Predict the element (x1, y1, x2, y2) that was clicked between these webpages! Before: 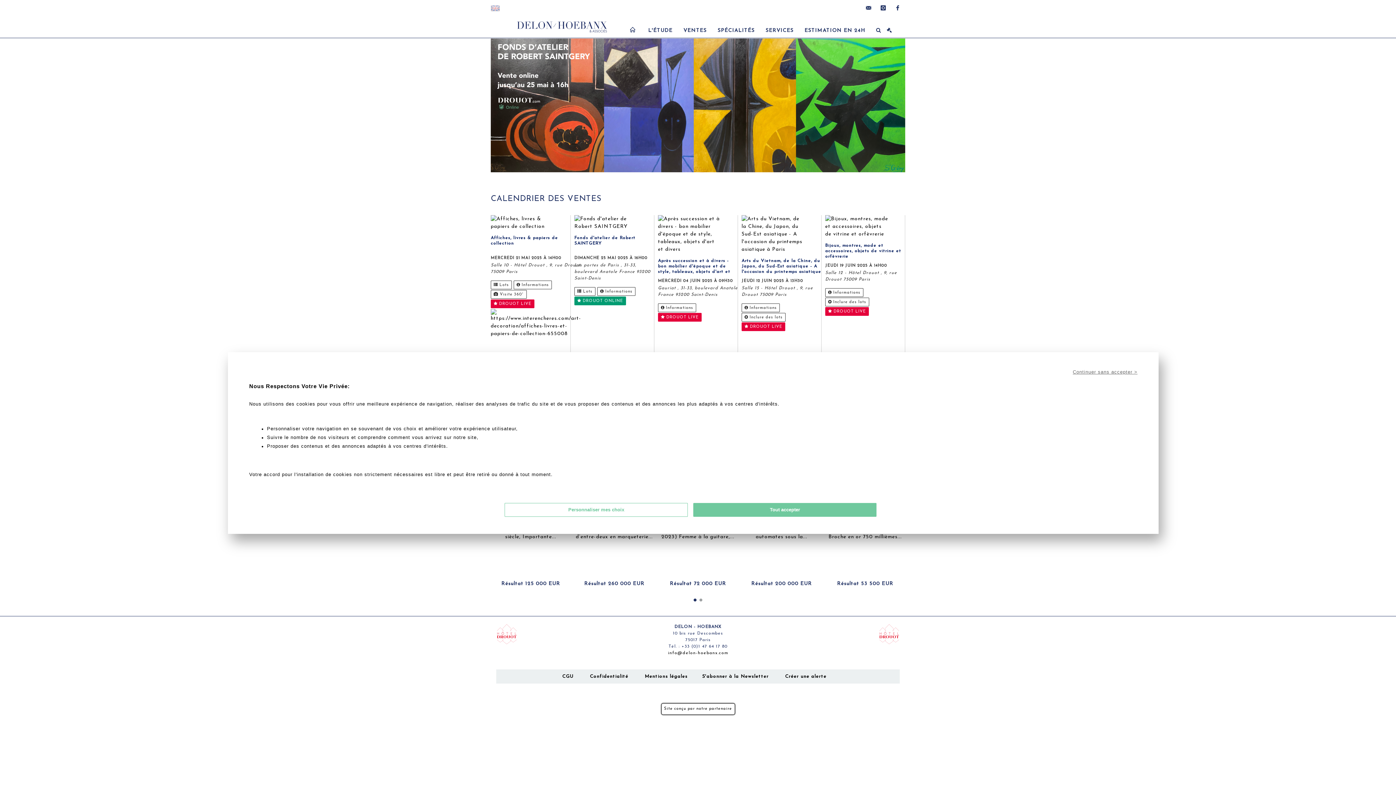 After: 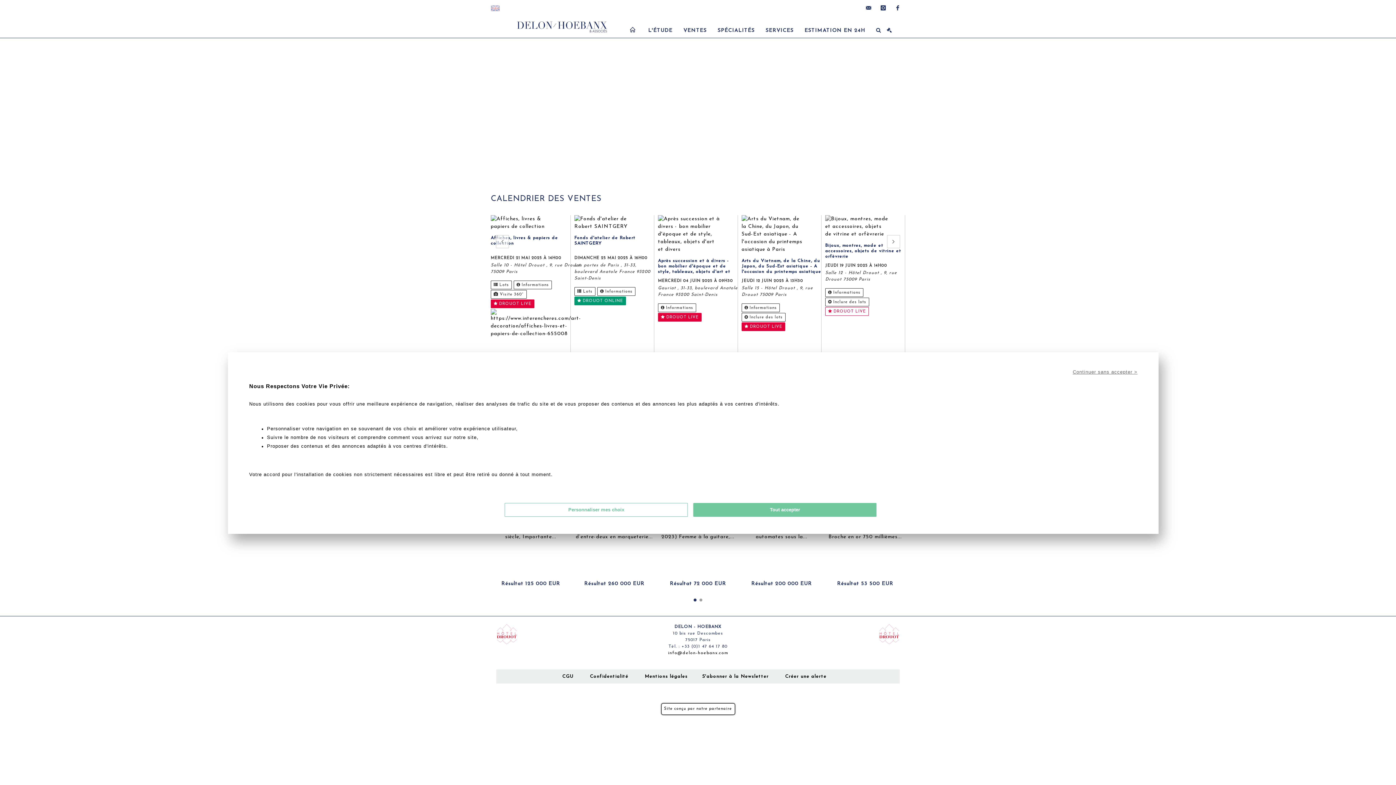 Action: label:  DROUOT LIVE bbox: (825, 308, 869, 314)